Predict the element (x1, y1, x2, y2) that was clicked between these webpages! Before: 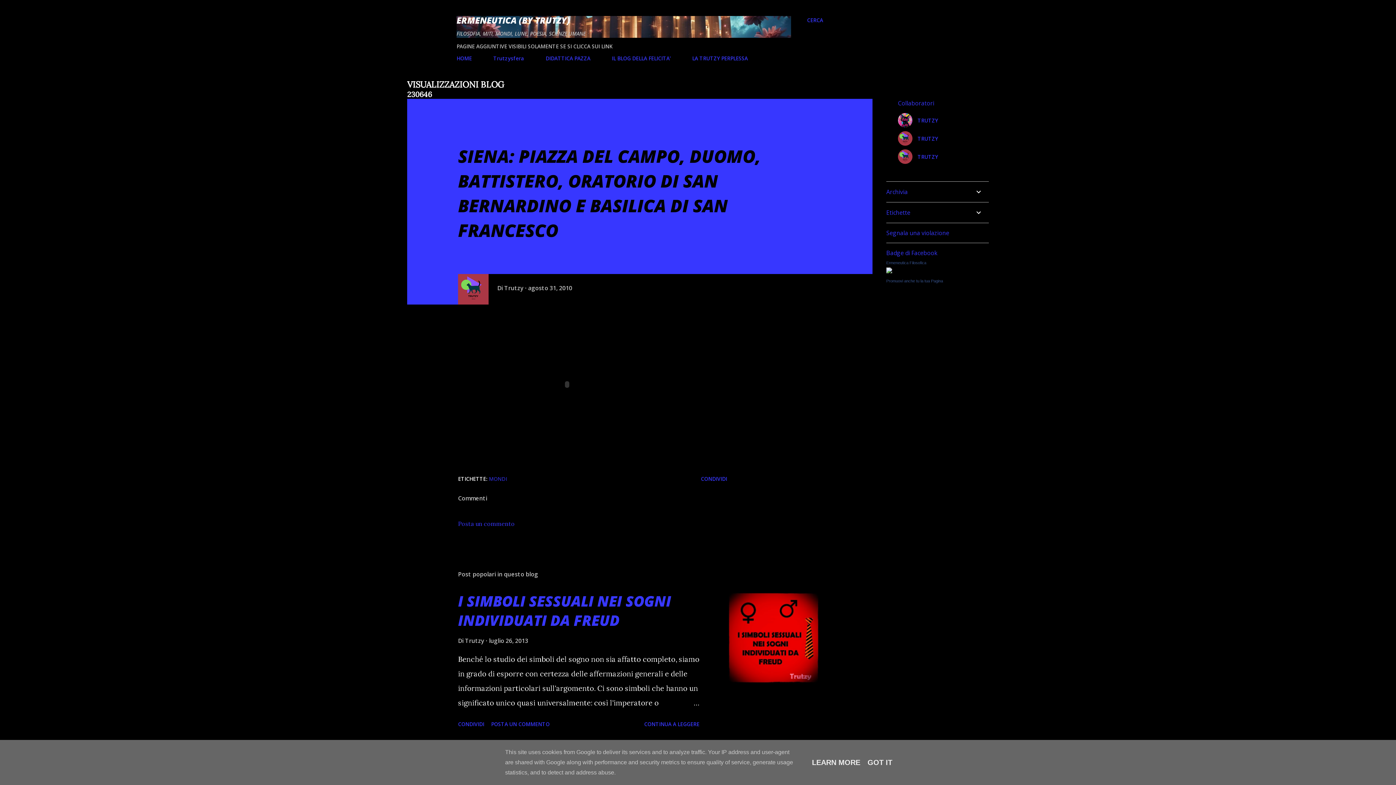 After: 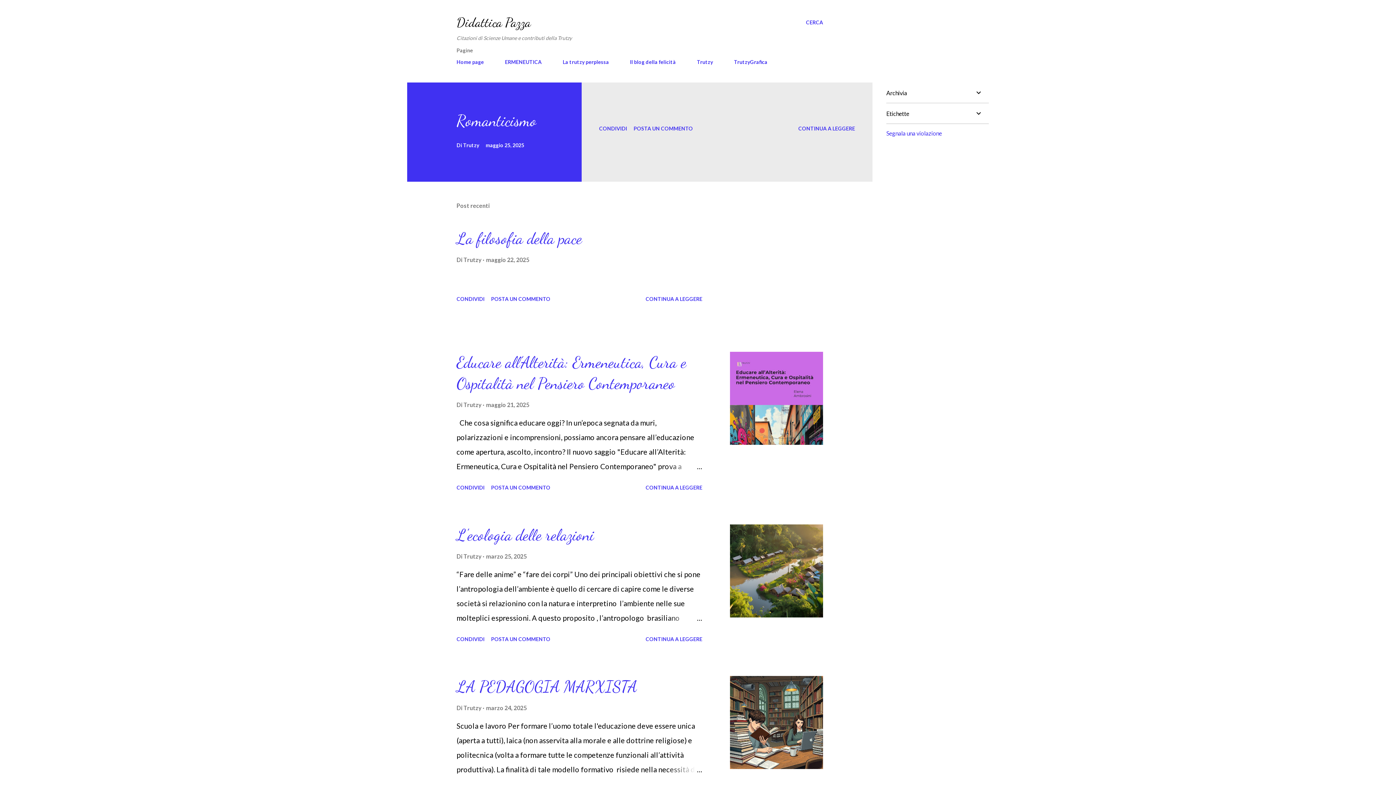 Action: label: DIDATTICA PAZZA bbox: (541, 50, 594, 66)